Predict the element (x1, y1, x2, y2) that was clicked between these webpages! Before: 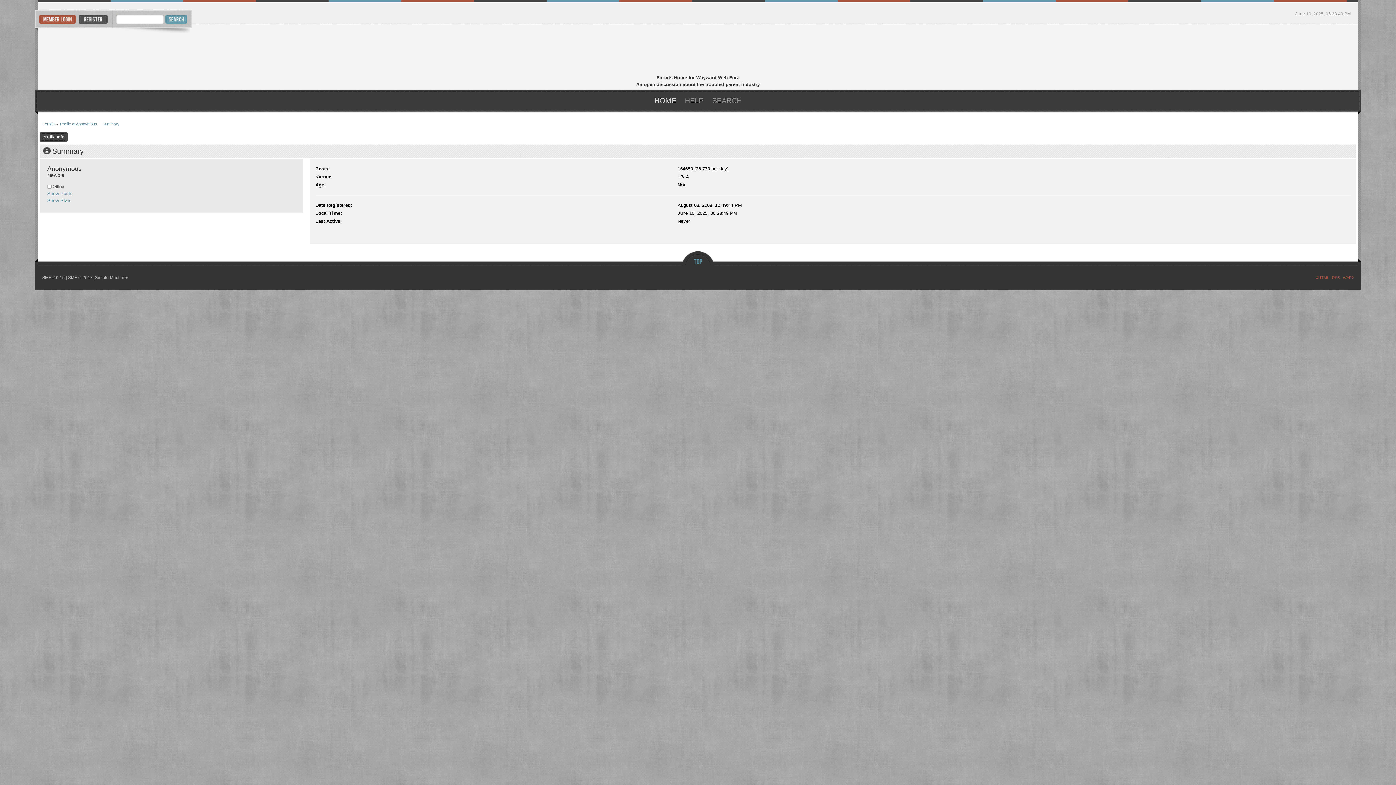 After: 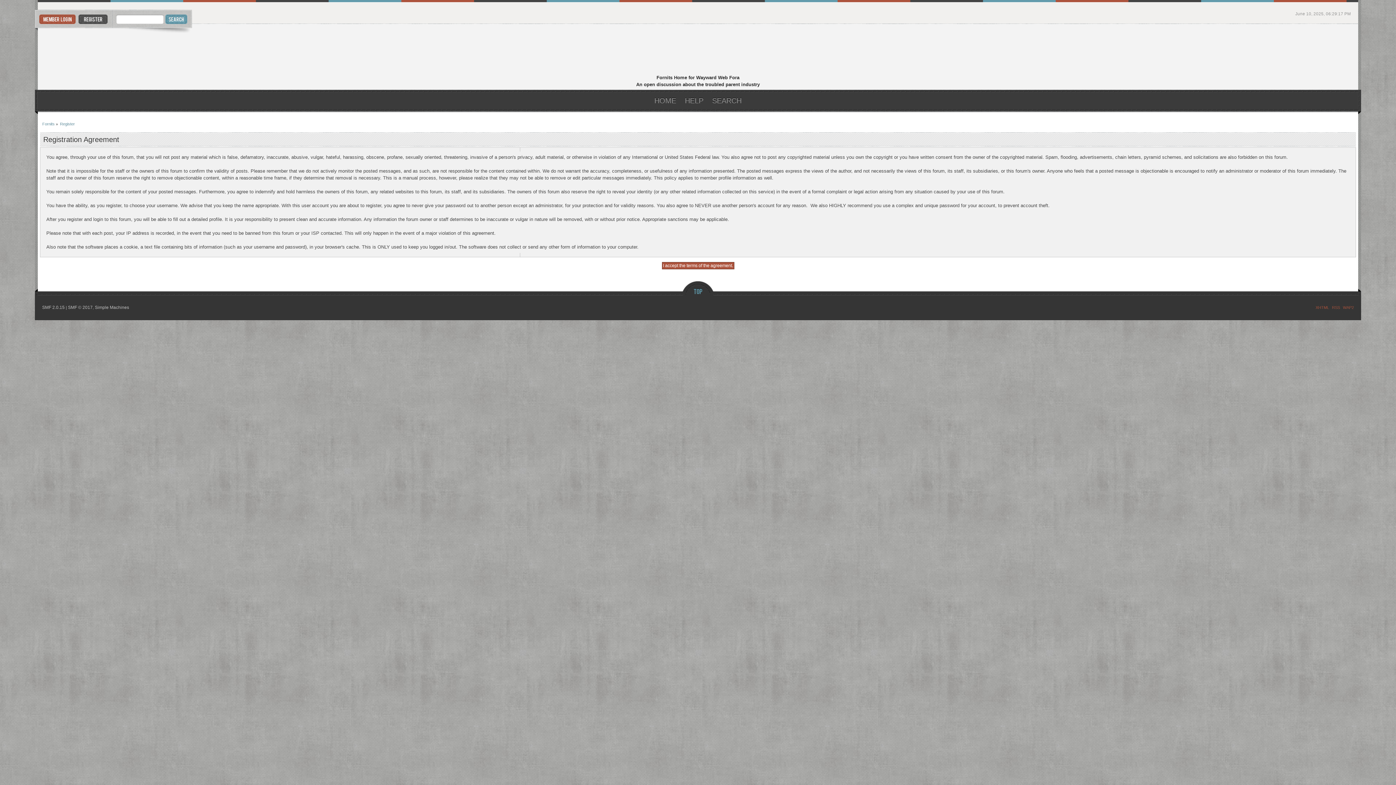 Action: bbox: (78, 14, 107, 24)